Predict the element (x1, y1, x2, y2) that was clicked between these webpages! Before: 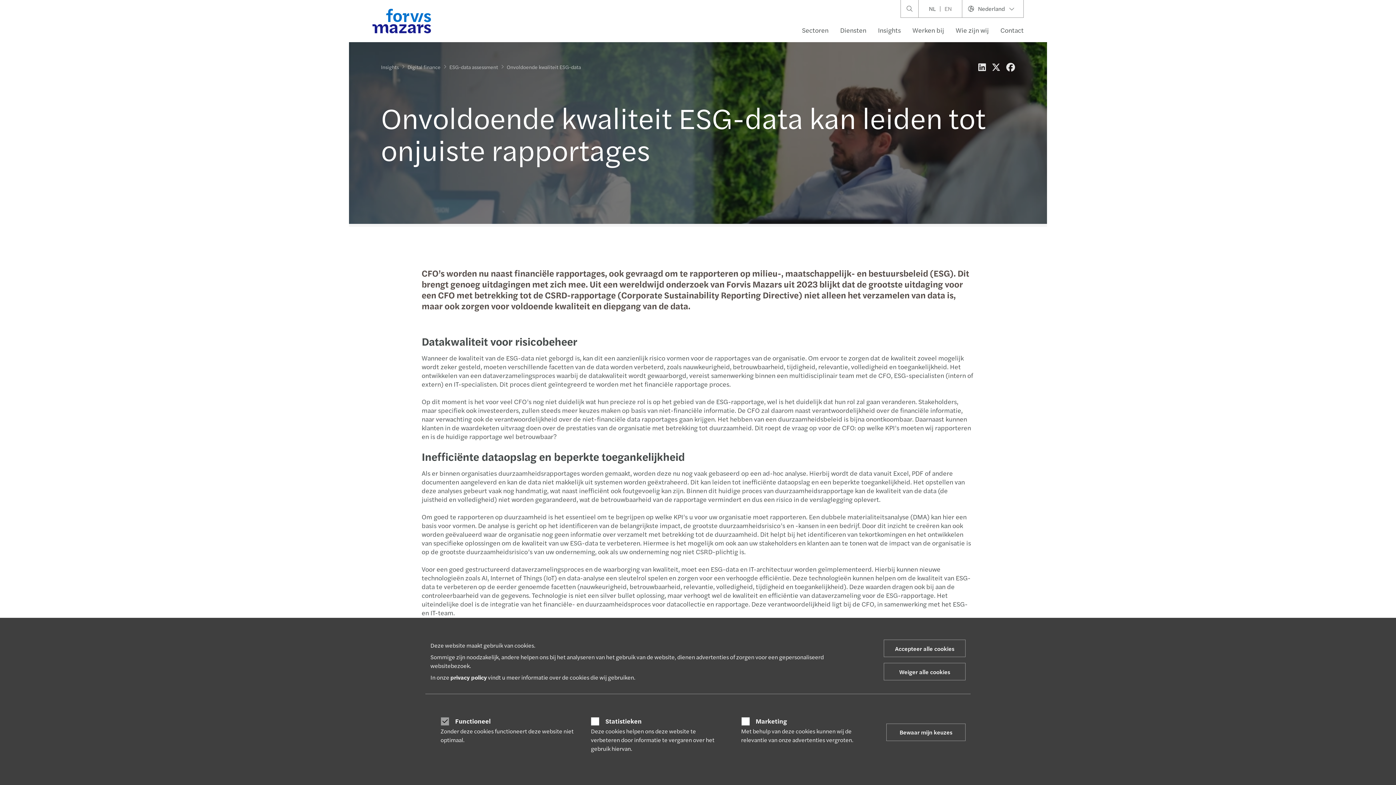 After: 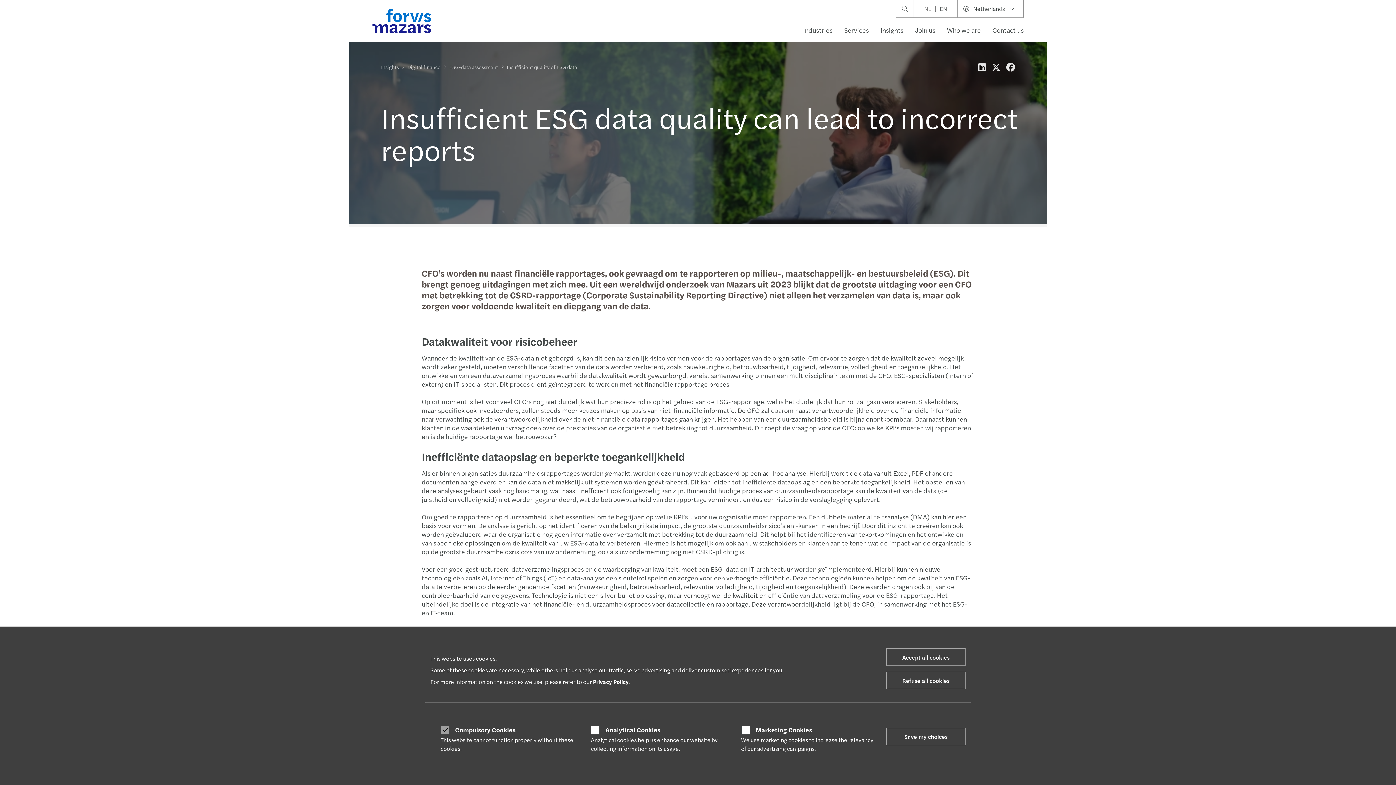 Action: bbox: (940, 4, 956, 12) label: EN